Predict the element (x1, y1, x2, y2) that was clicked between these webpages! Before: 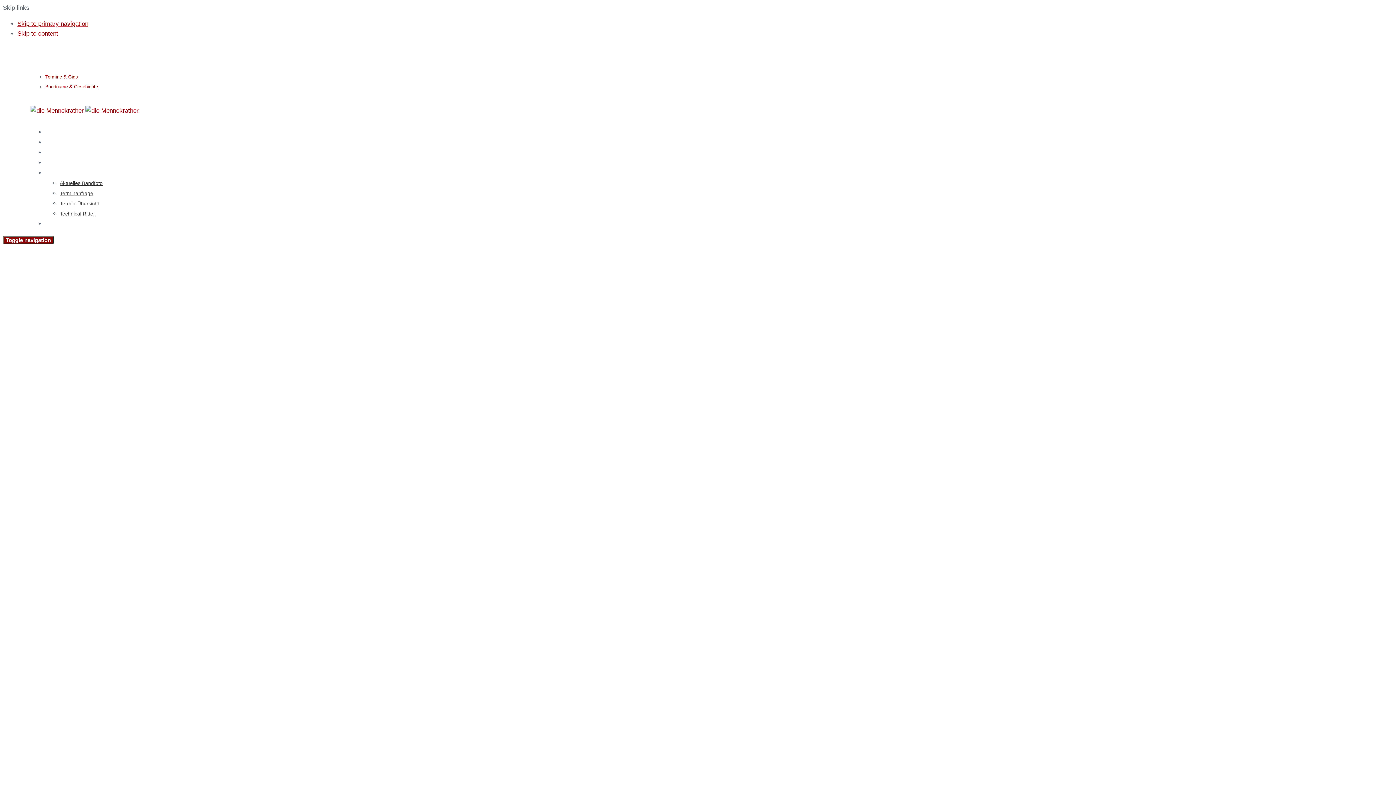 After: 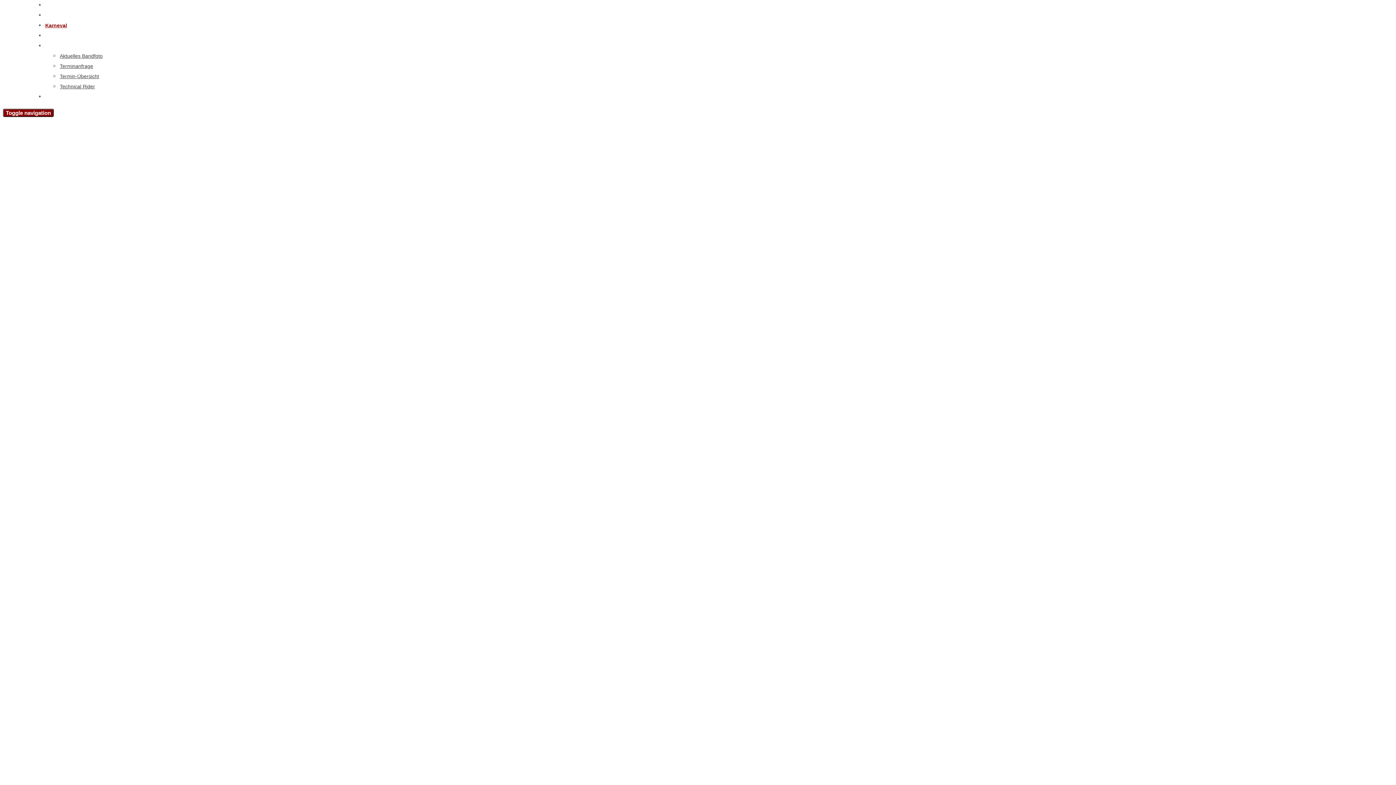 Action: label: Skip to primary navigation bbox: (17, 20, 88, 27)